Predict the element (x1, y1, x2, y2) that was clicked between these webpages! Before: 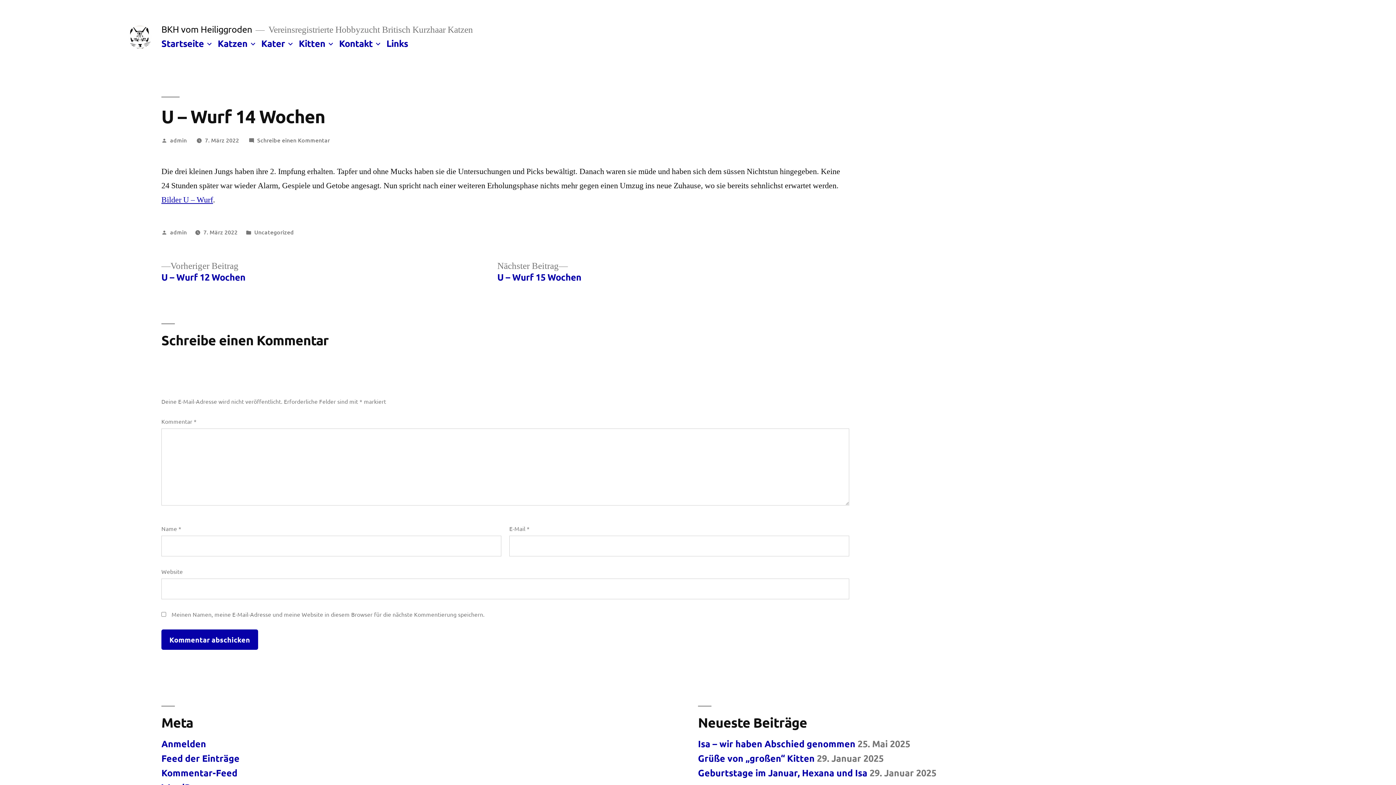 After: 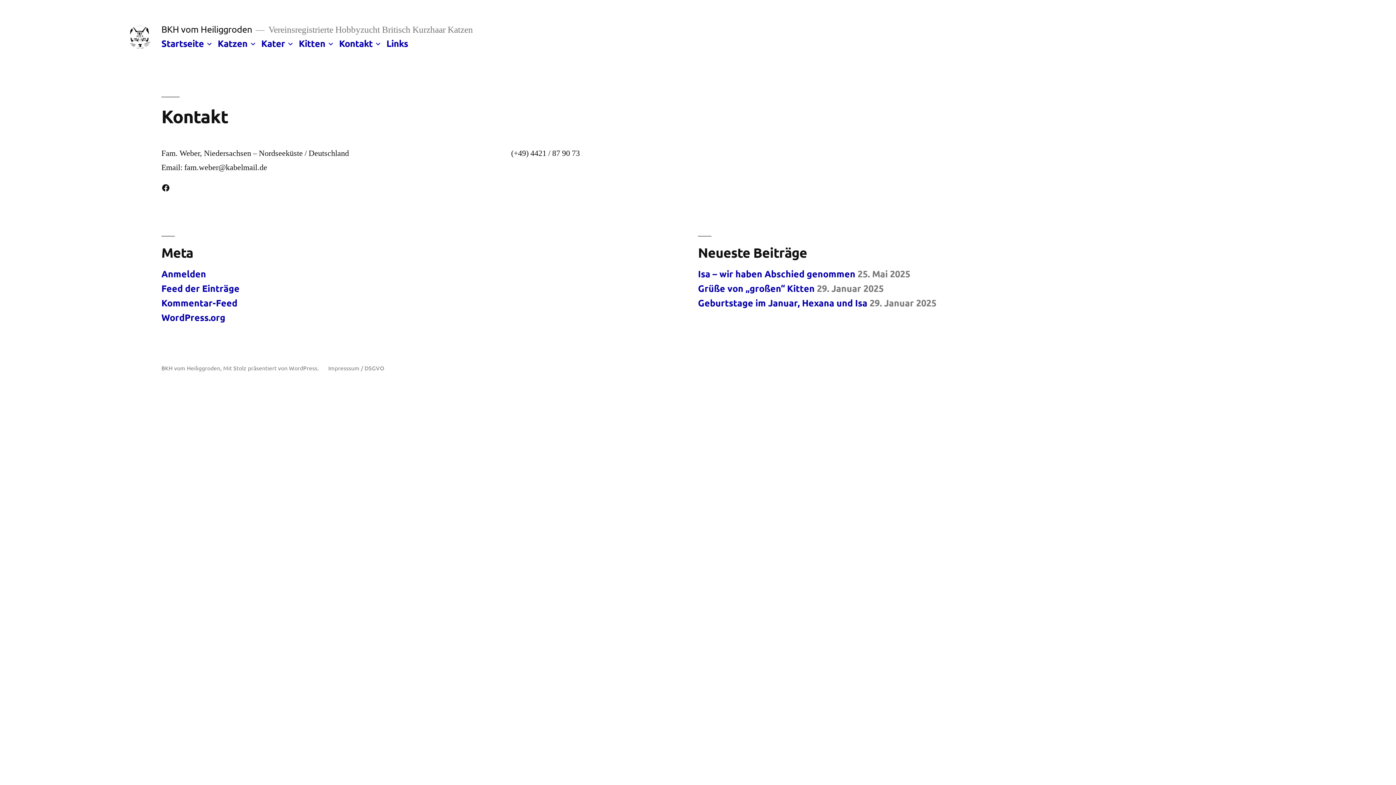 Action: label: Kontakt bbox: (339, 37, 372, 48)